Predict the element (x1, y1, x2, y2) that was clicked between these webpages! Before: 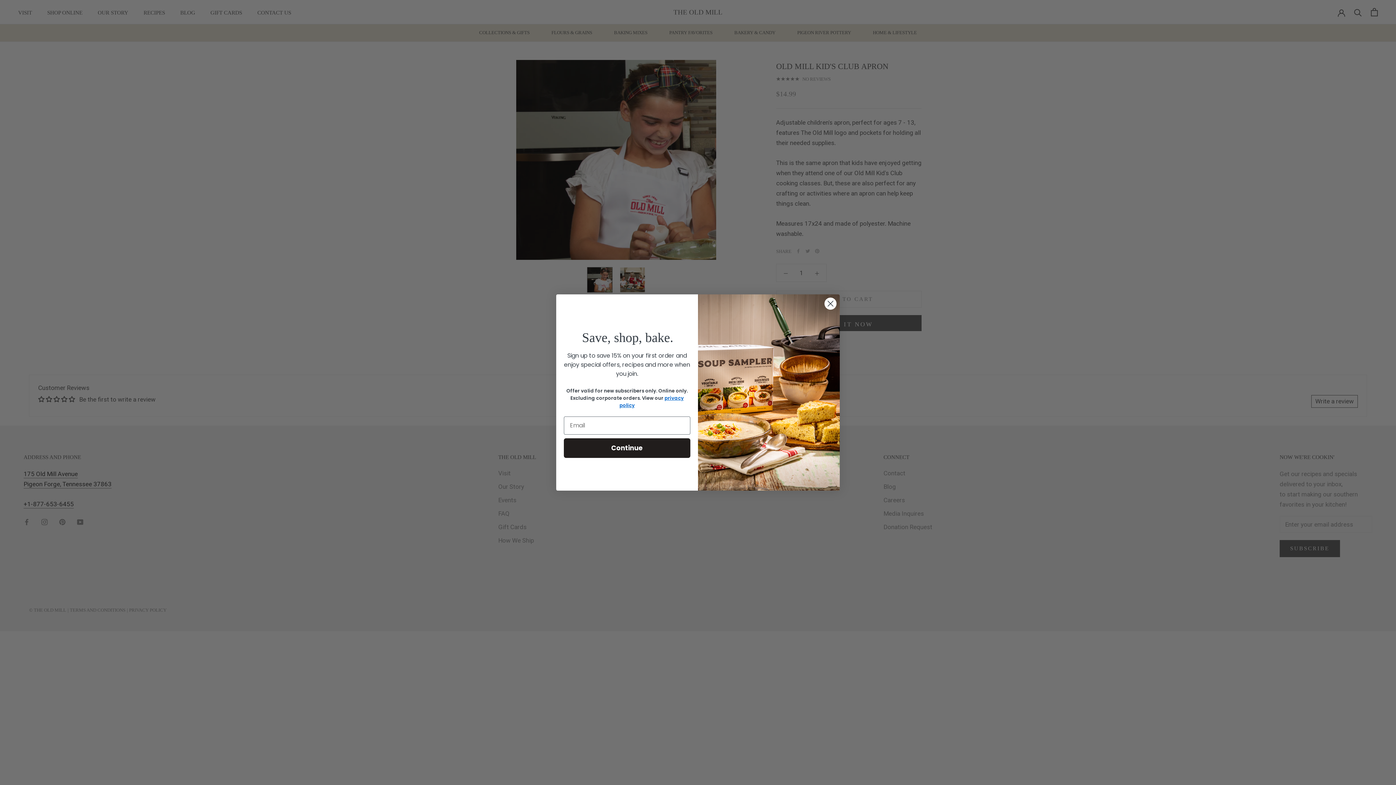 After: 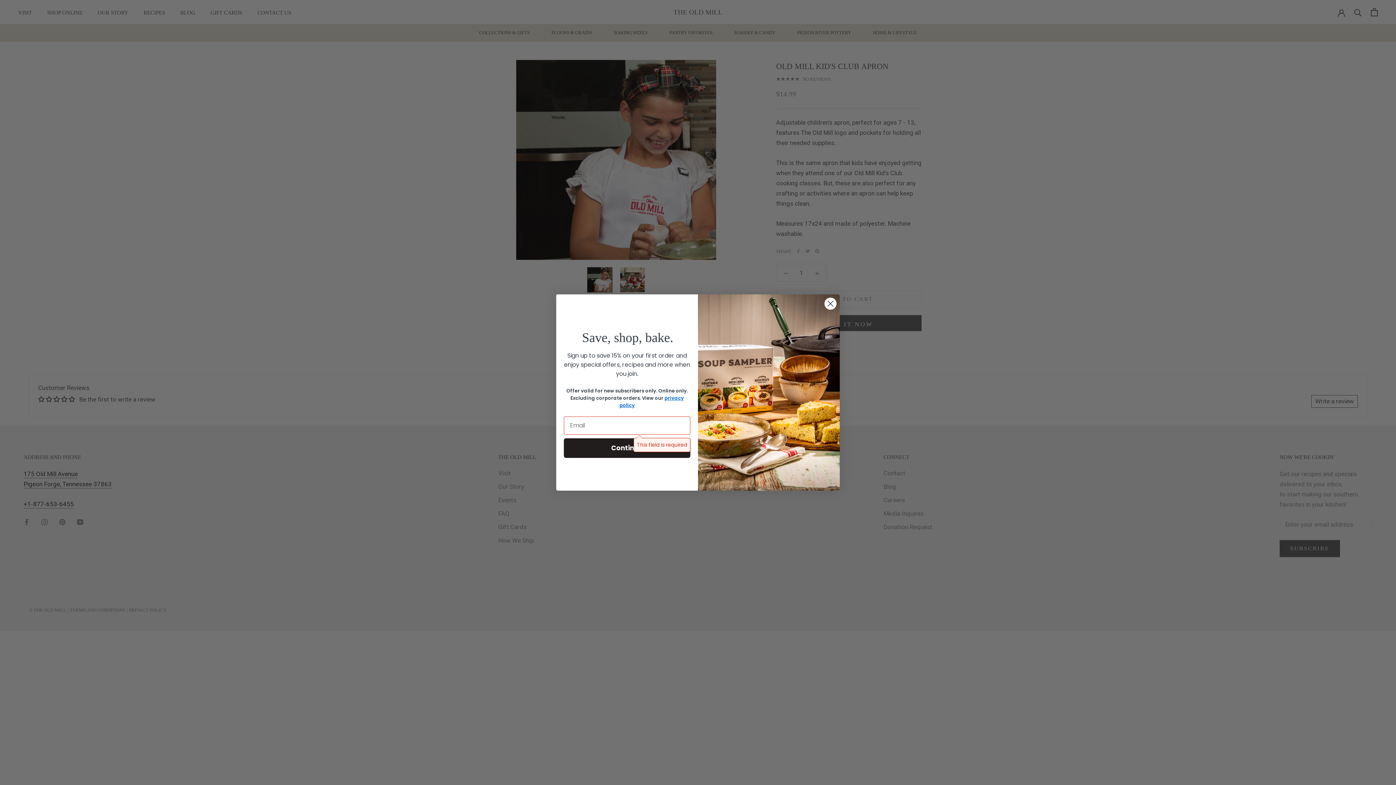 Action: label: Continue bbox: (564, 438, 690, 458)